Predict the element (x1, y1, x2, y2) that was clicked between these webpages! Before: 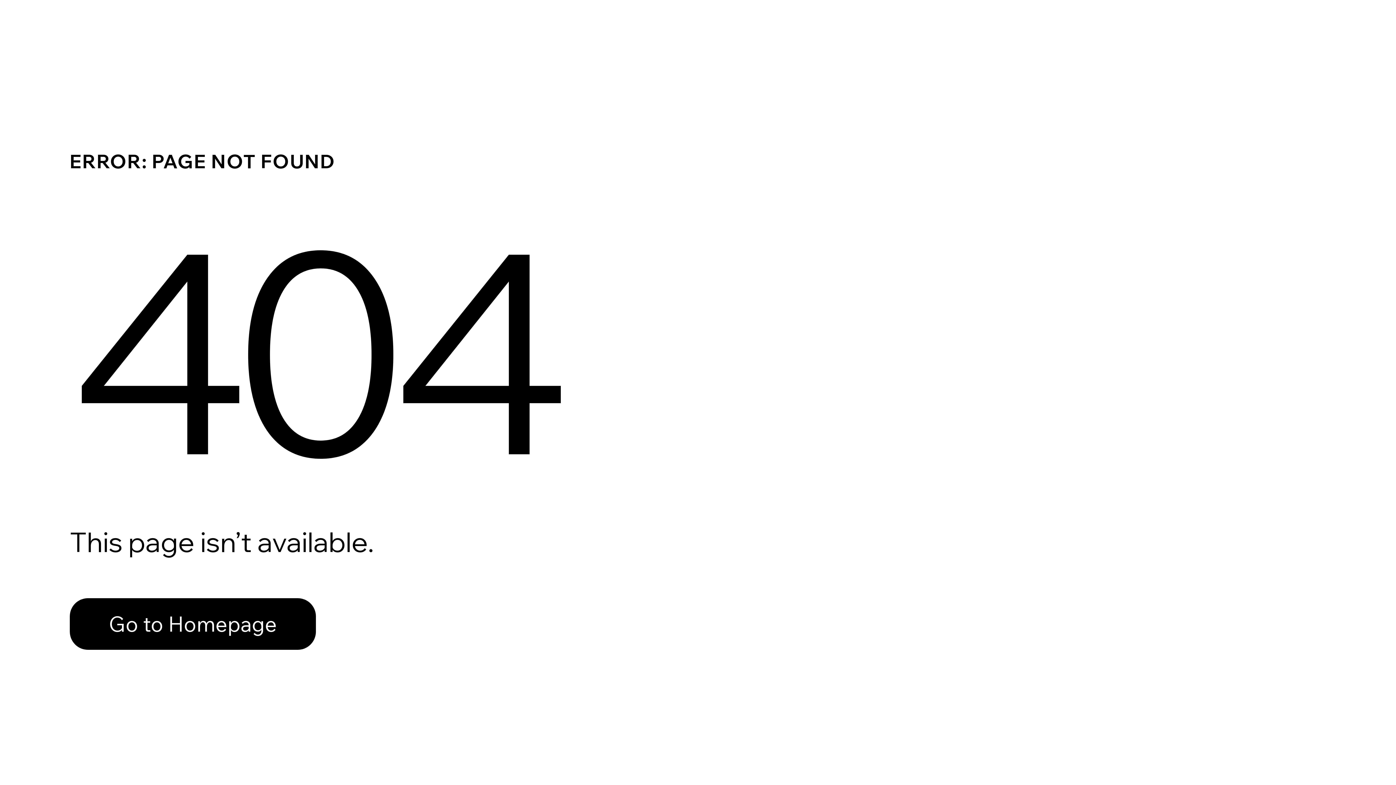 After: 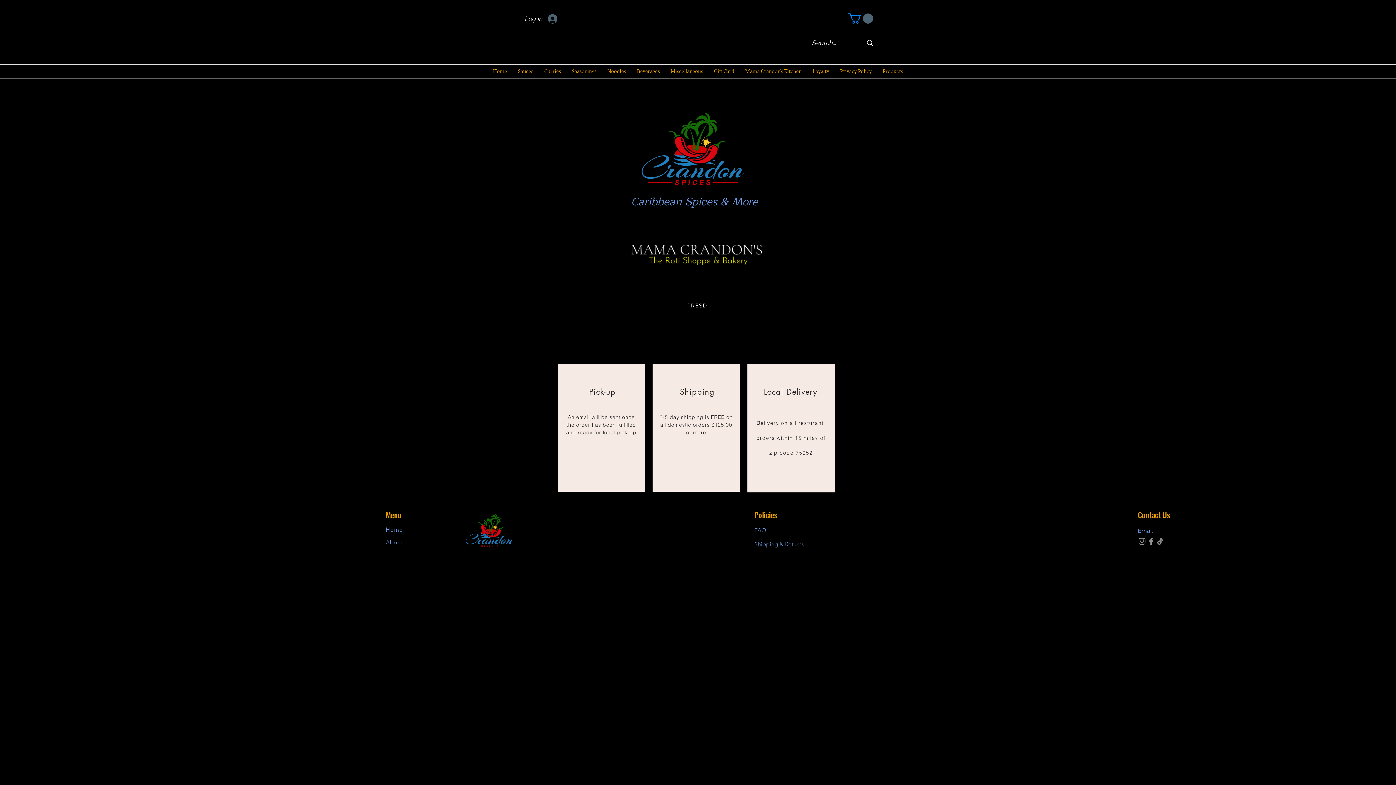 Action: bbox: (69, 598, 316, 650) label: Go to Homepage